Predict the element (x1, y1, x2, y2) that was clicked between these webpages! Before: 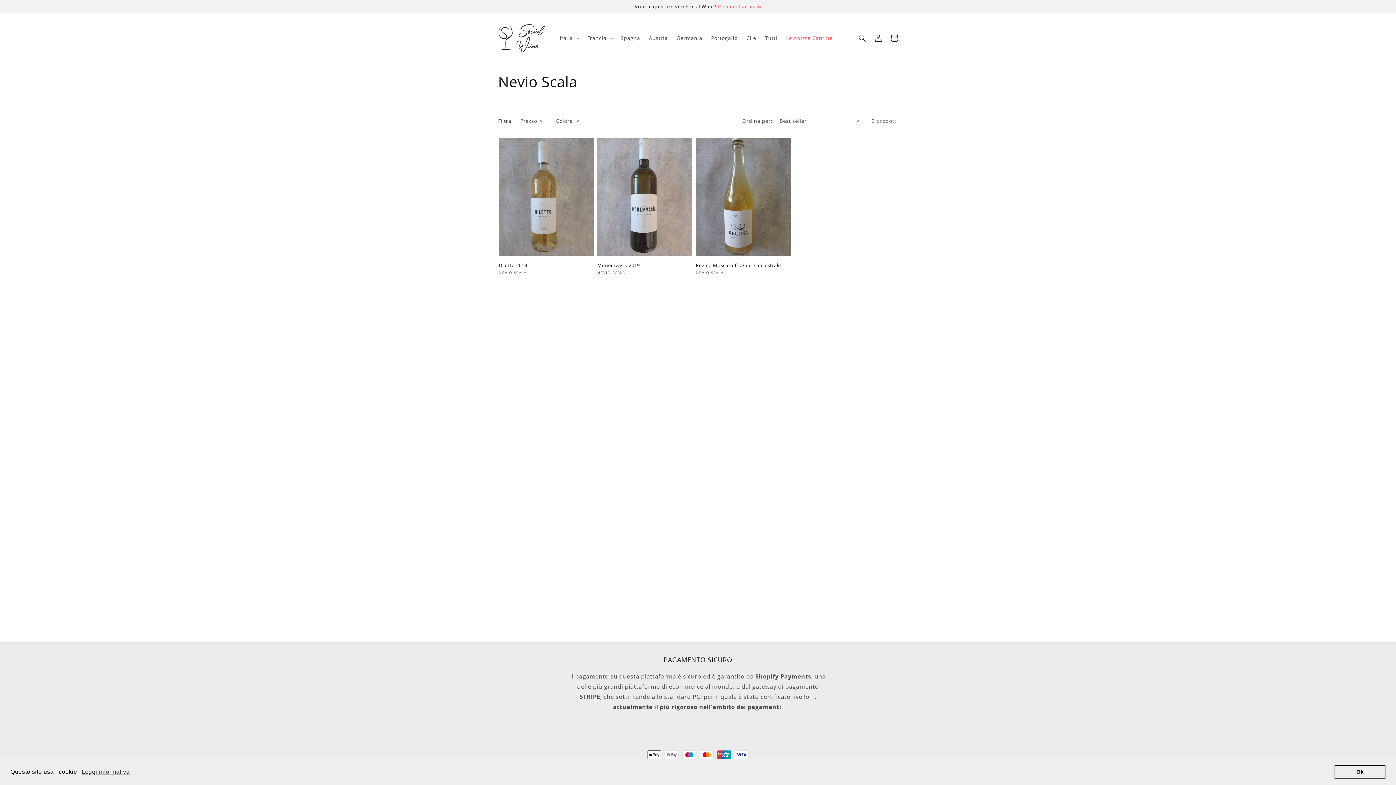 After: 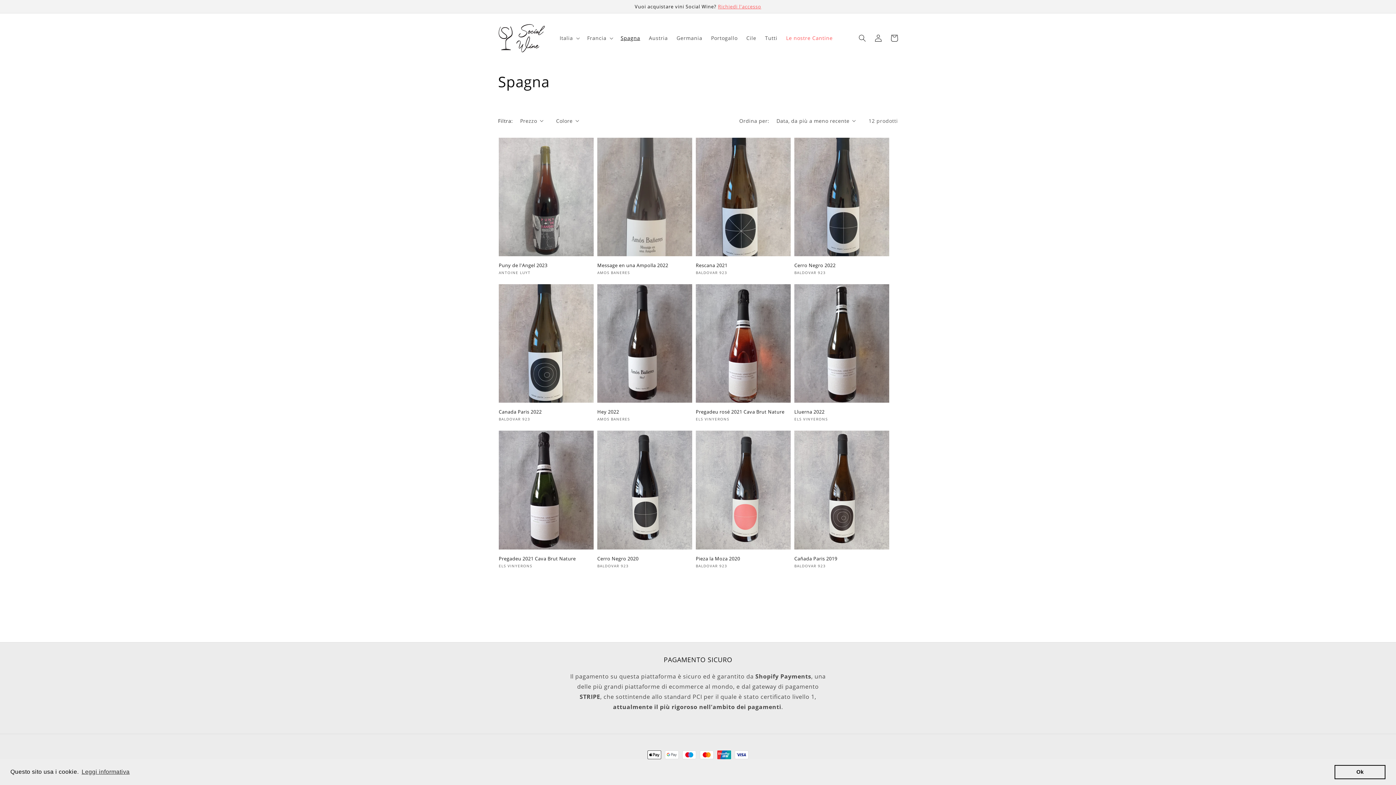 Action: label: Spagna bbox: (616, 30, 644, 45)